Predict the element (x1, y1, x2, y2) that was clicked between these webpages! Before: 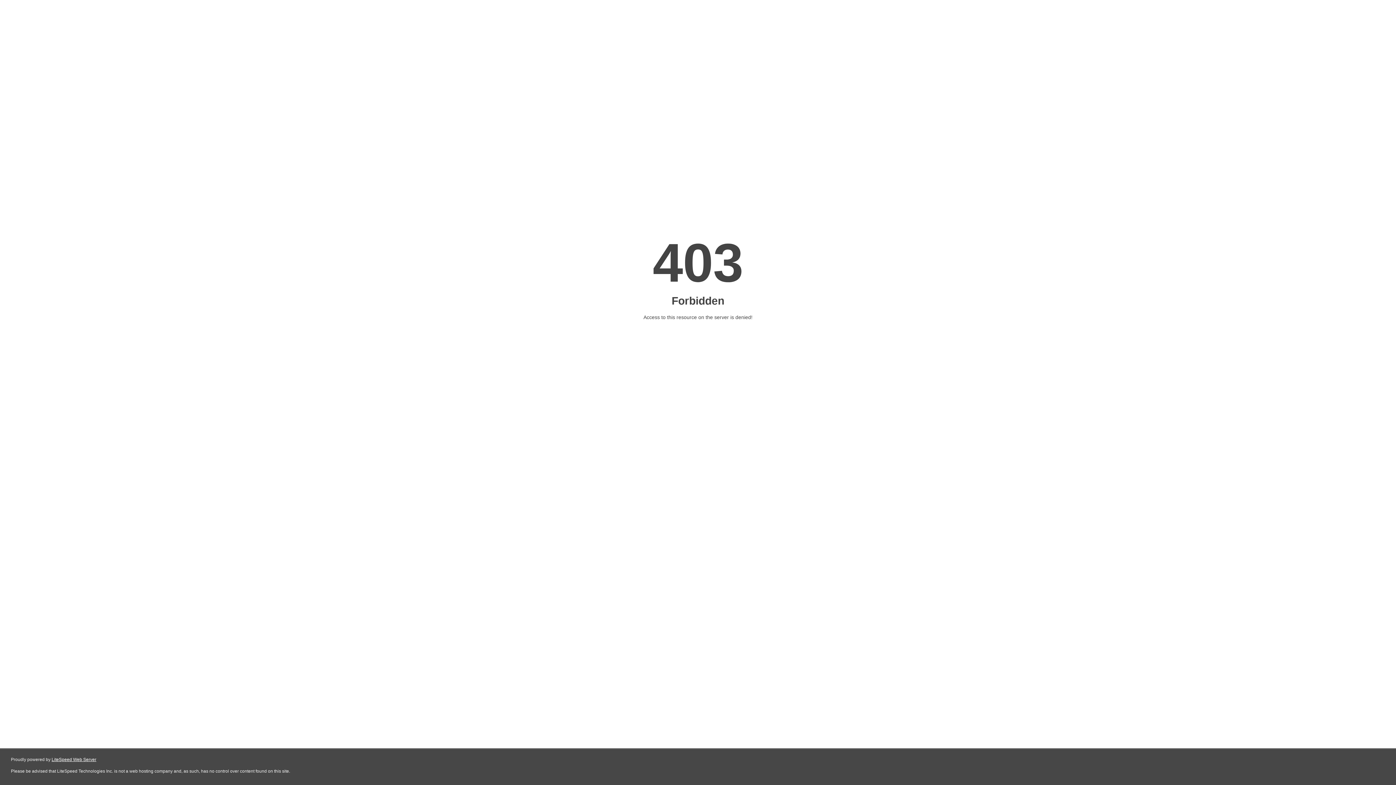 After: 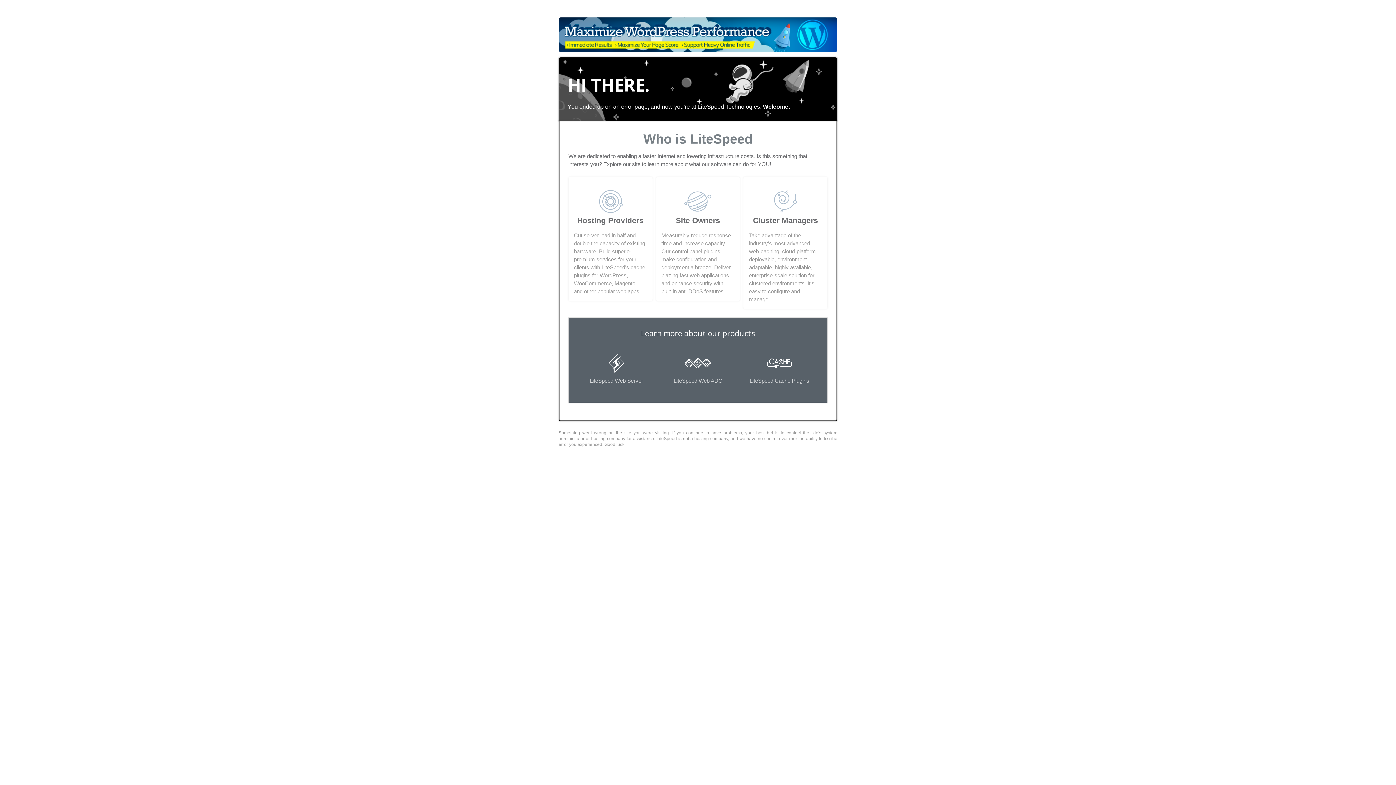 Action: bbox: (51, 757, 96, 762) label: LiteSpeed Web Server